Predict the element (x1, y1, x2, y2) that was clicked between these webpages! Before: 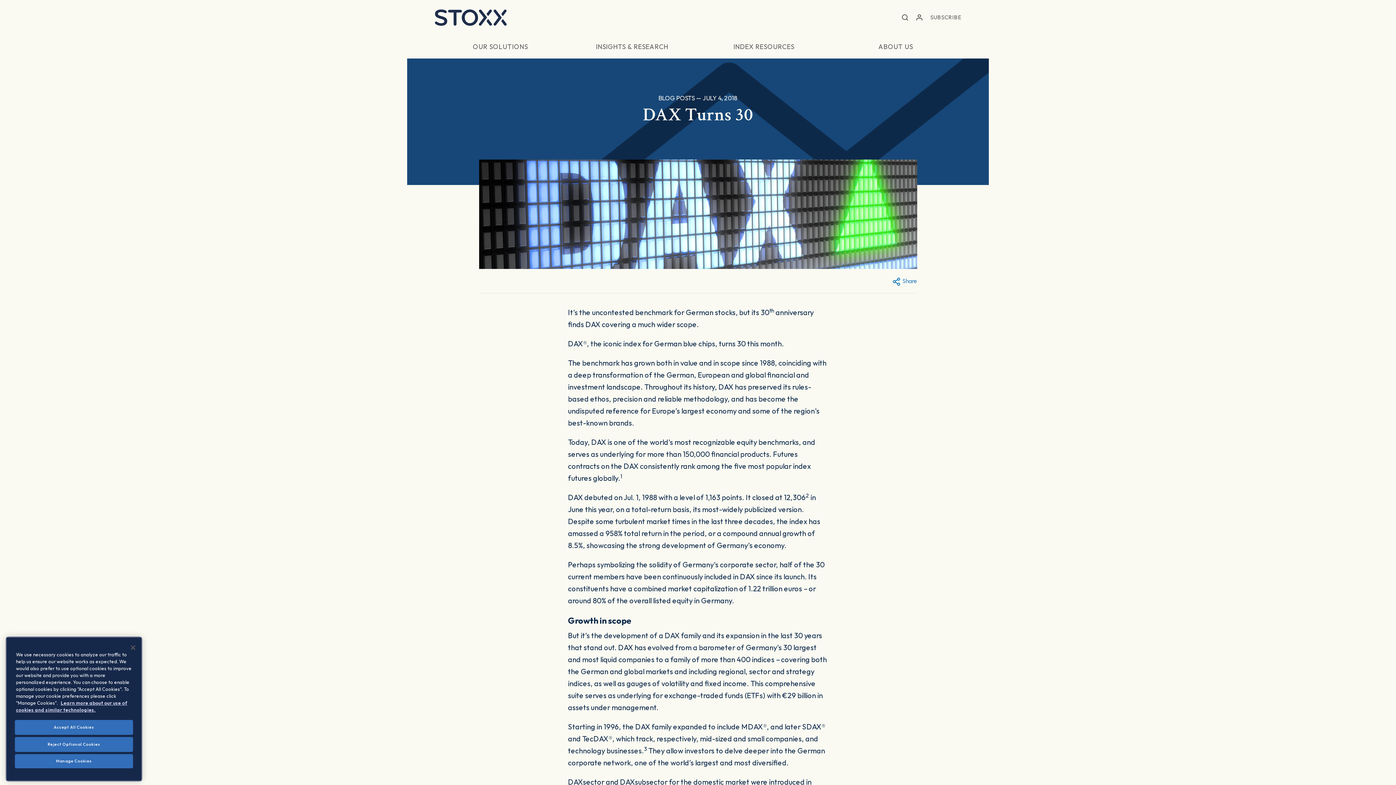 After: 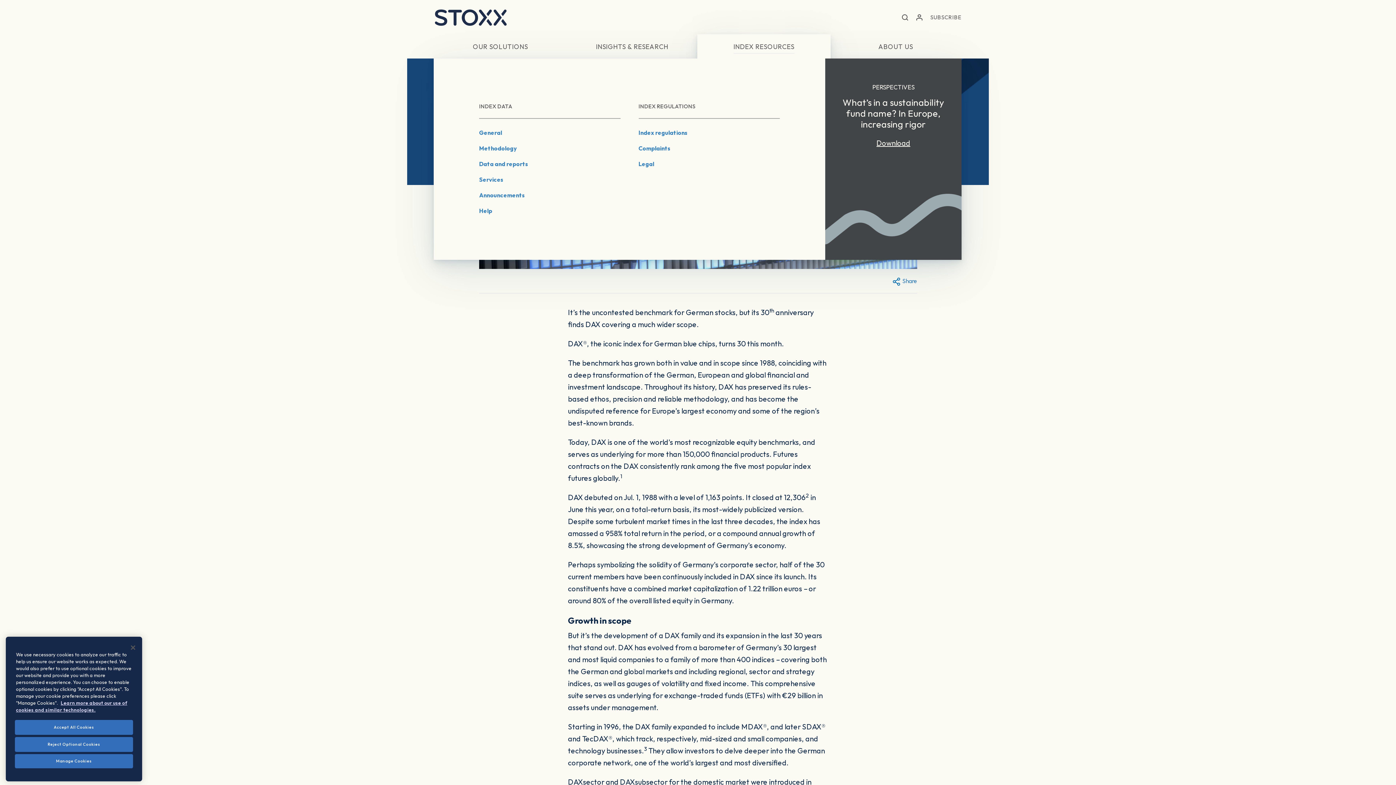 Action: bbox: (698, 34, 830, 58) label: INDEX RESOURCES